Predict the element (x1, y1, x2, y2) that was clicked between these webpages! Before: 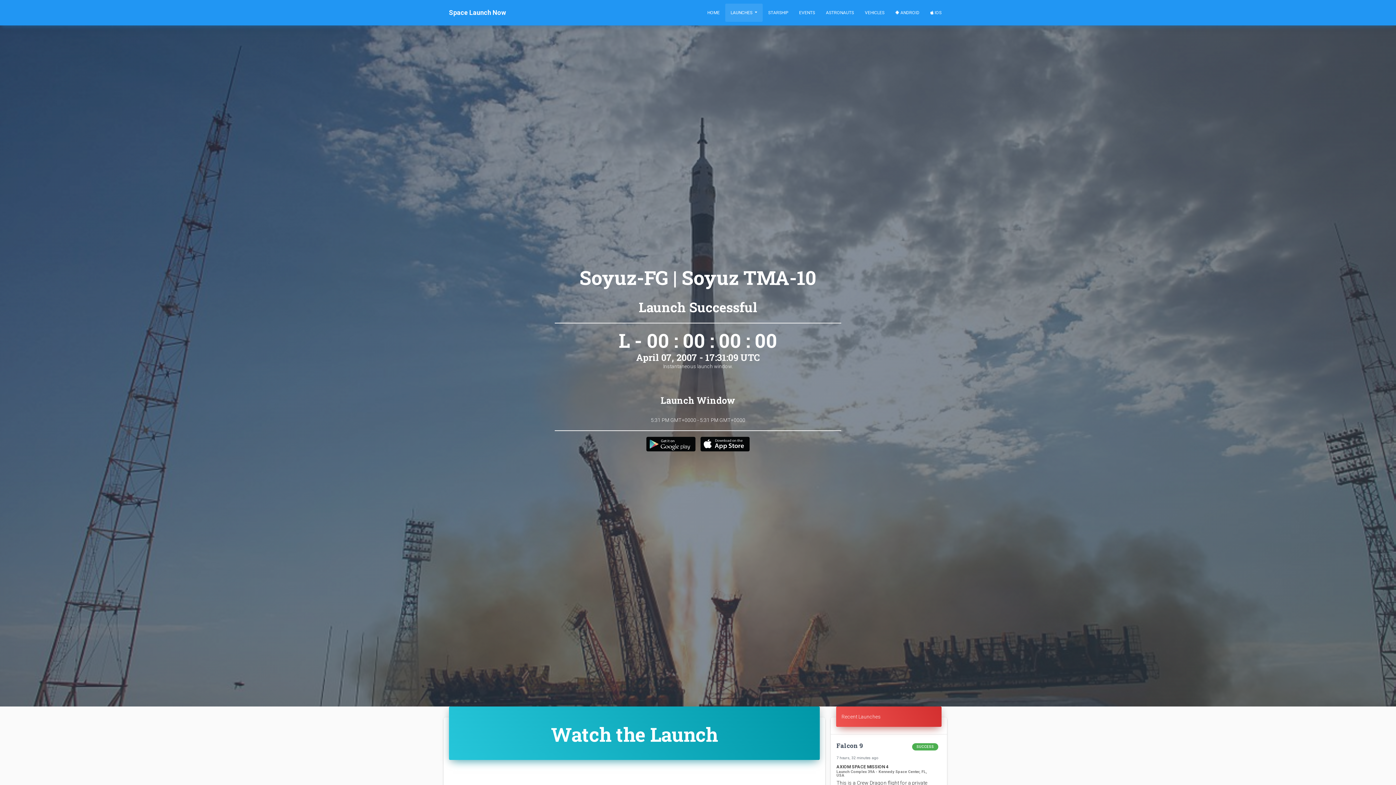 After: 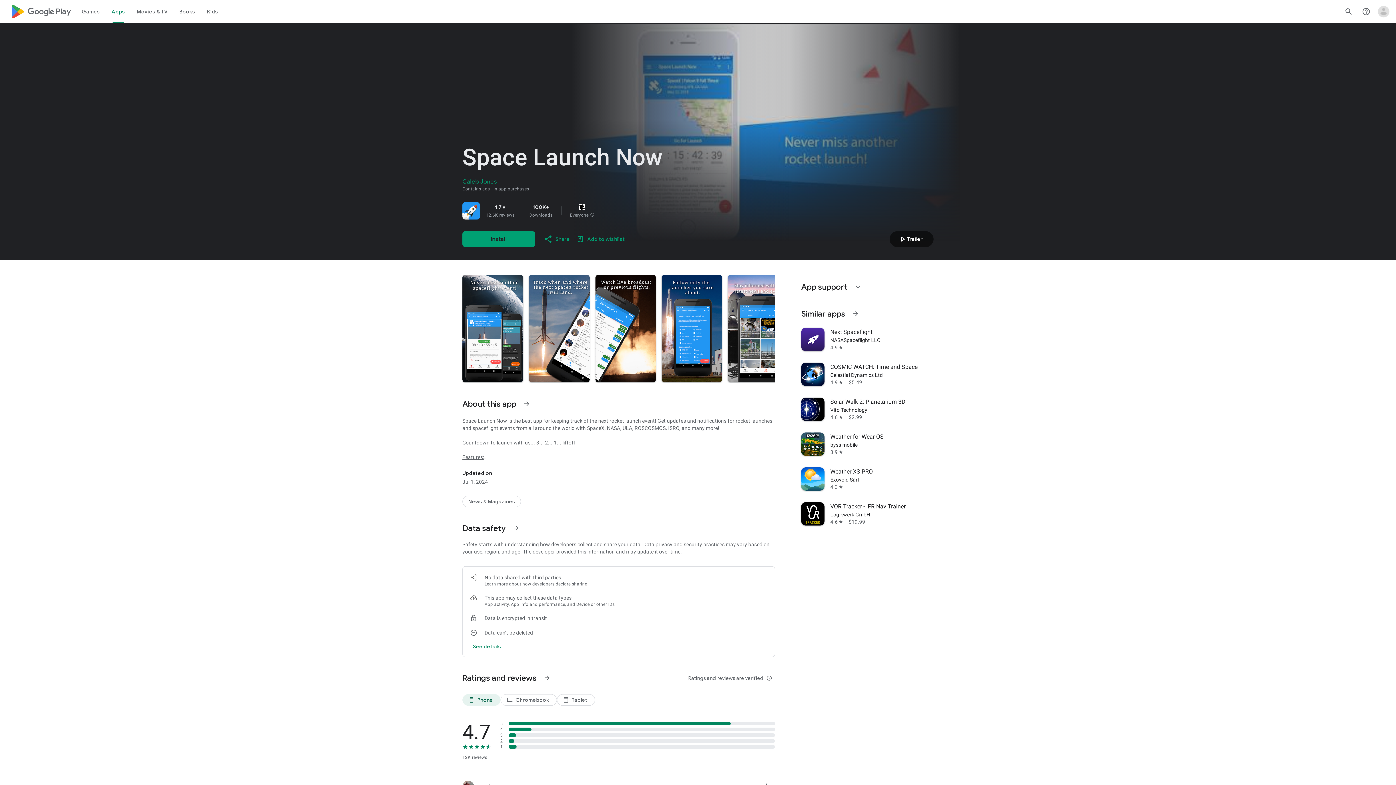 Action: bbox: (890, 3, 925, 21) label:  ANDROID